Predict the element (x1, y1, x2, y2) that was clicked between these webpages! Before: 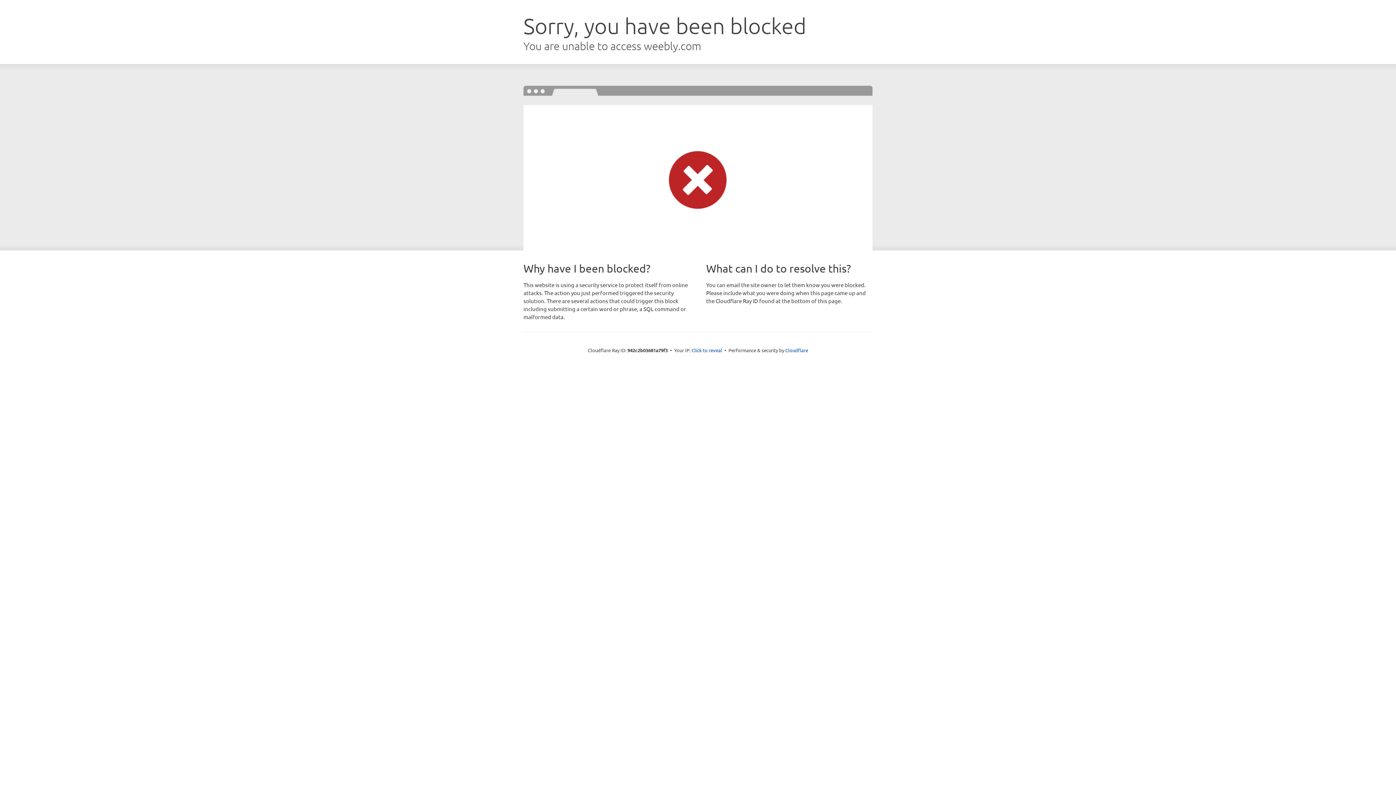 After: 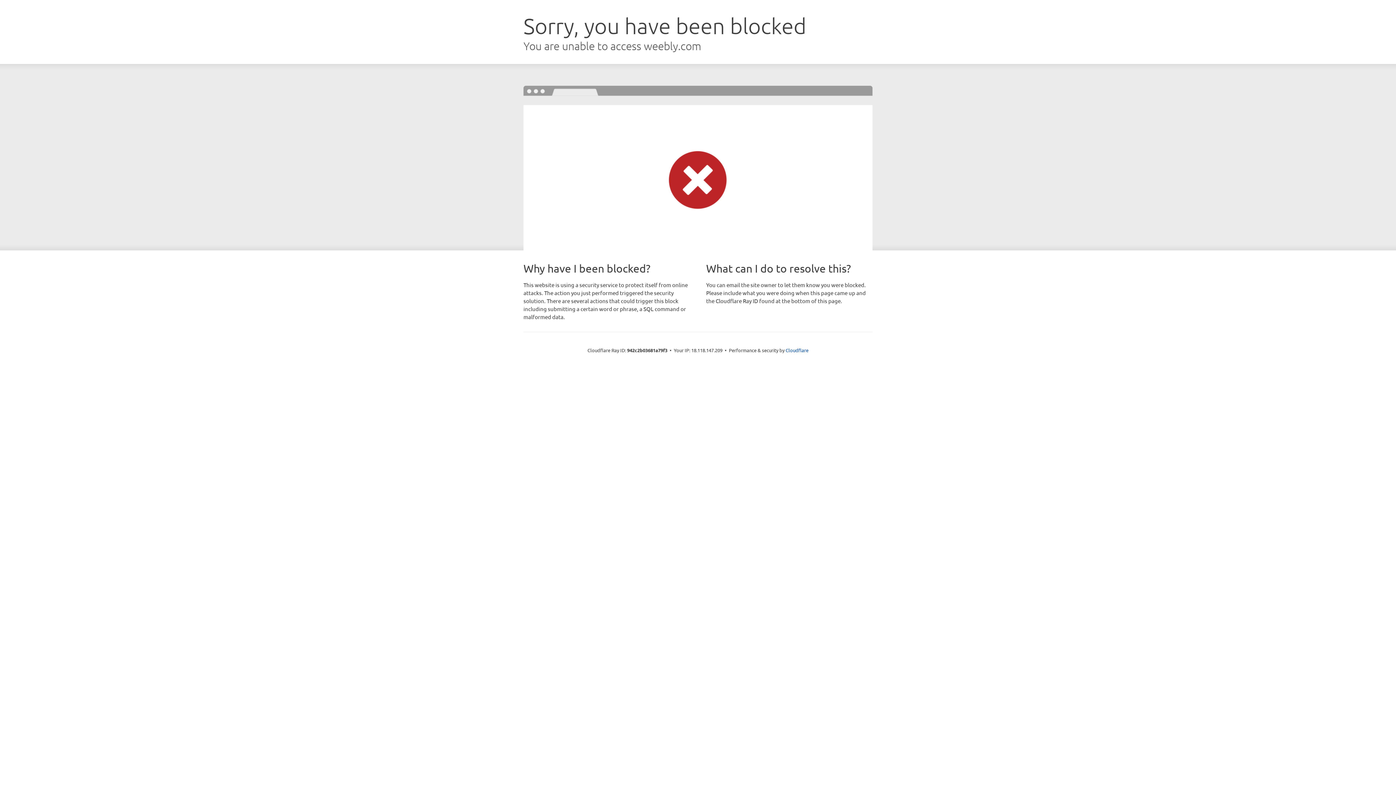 Action: label: Click to reveal bbox: (691, 346, 722, 353)